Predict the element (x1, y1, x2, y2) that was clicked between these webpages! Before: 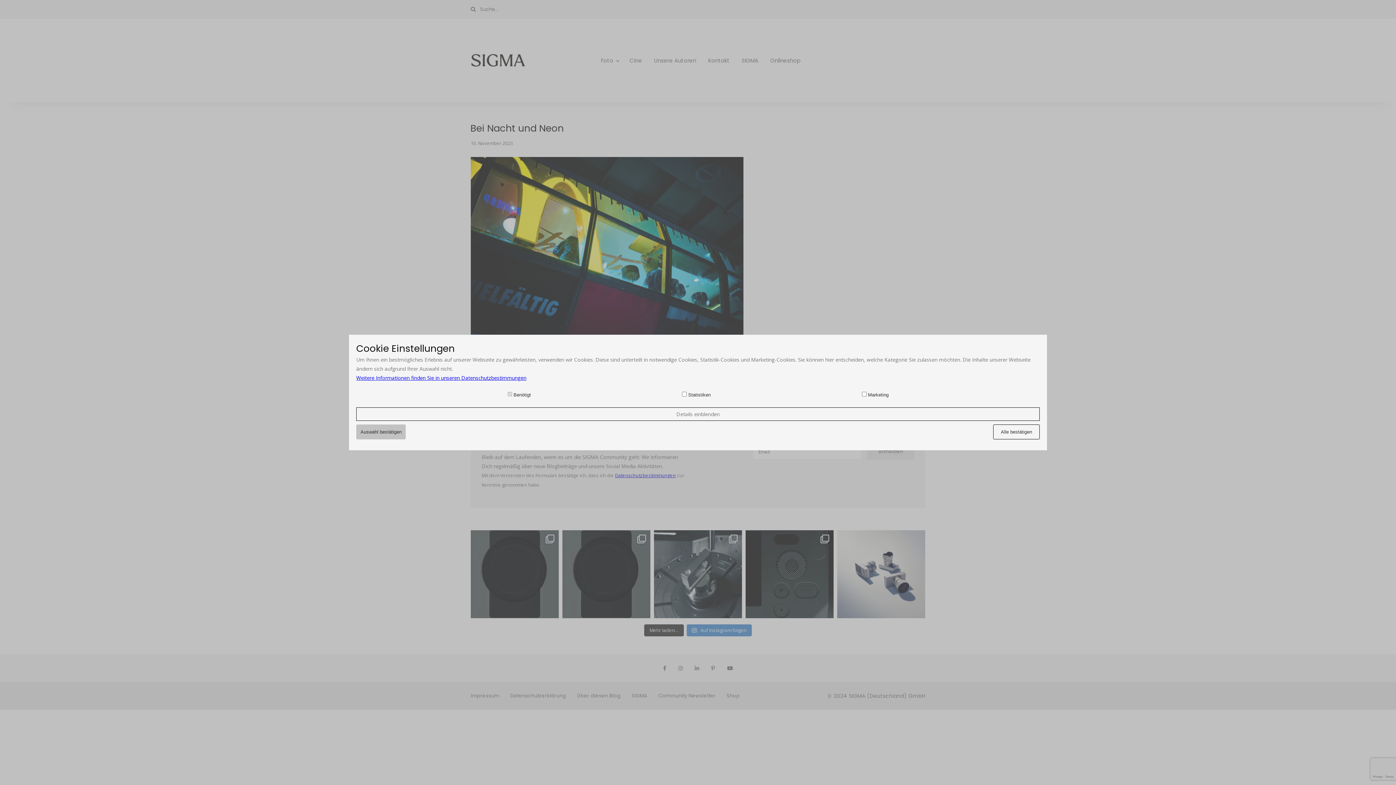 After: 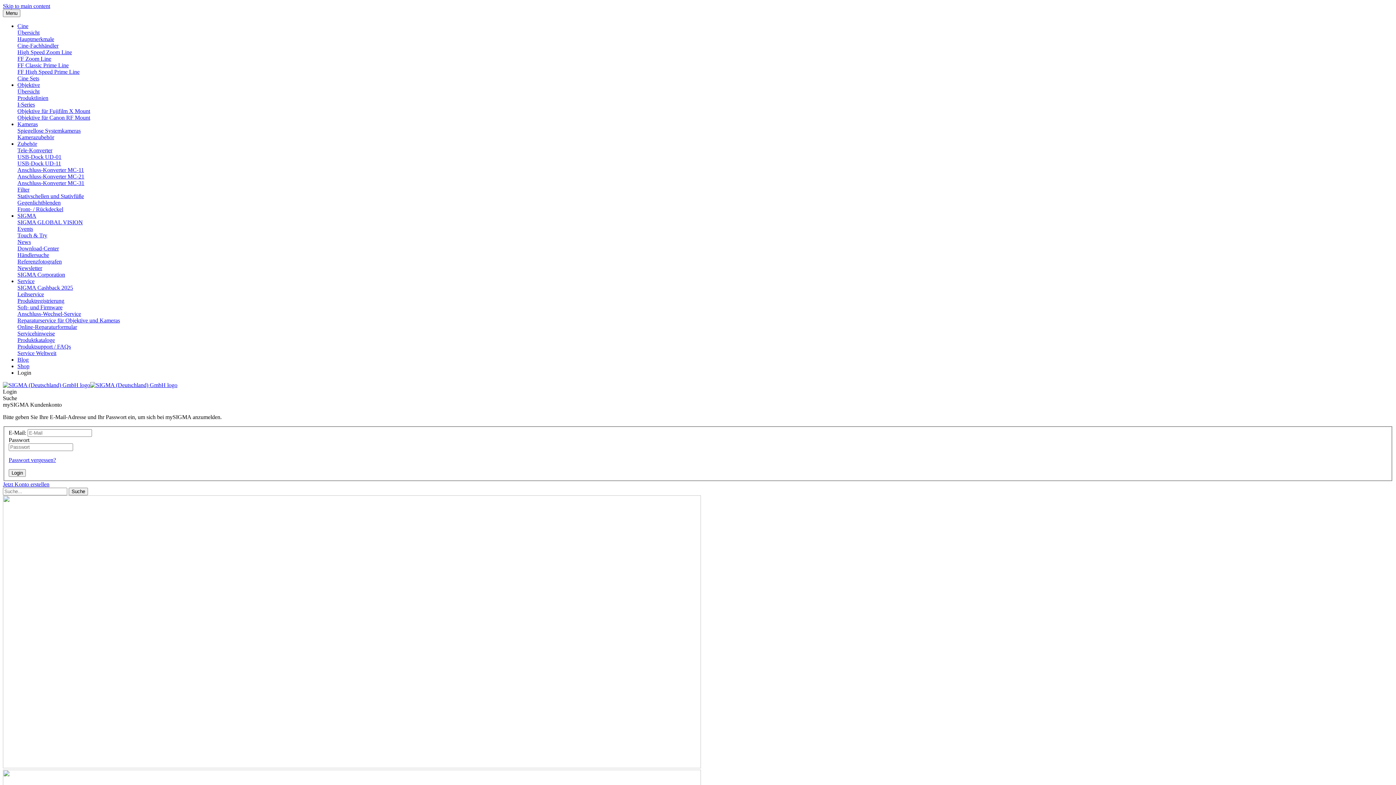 Action: label: Weitere Informationen finden Sie in unseren Datenschutzbestimmungen bbox: (356, 374, 526, 381)